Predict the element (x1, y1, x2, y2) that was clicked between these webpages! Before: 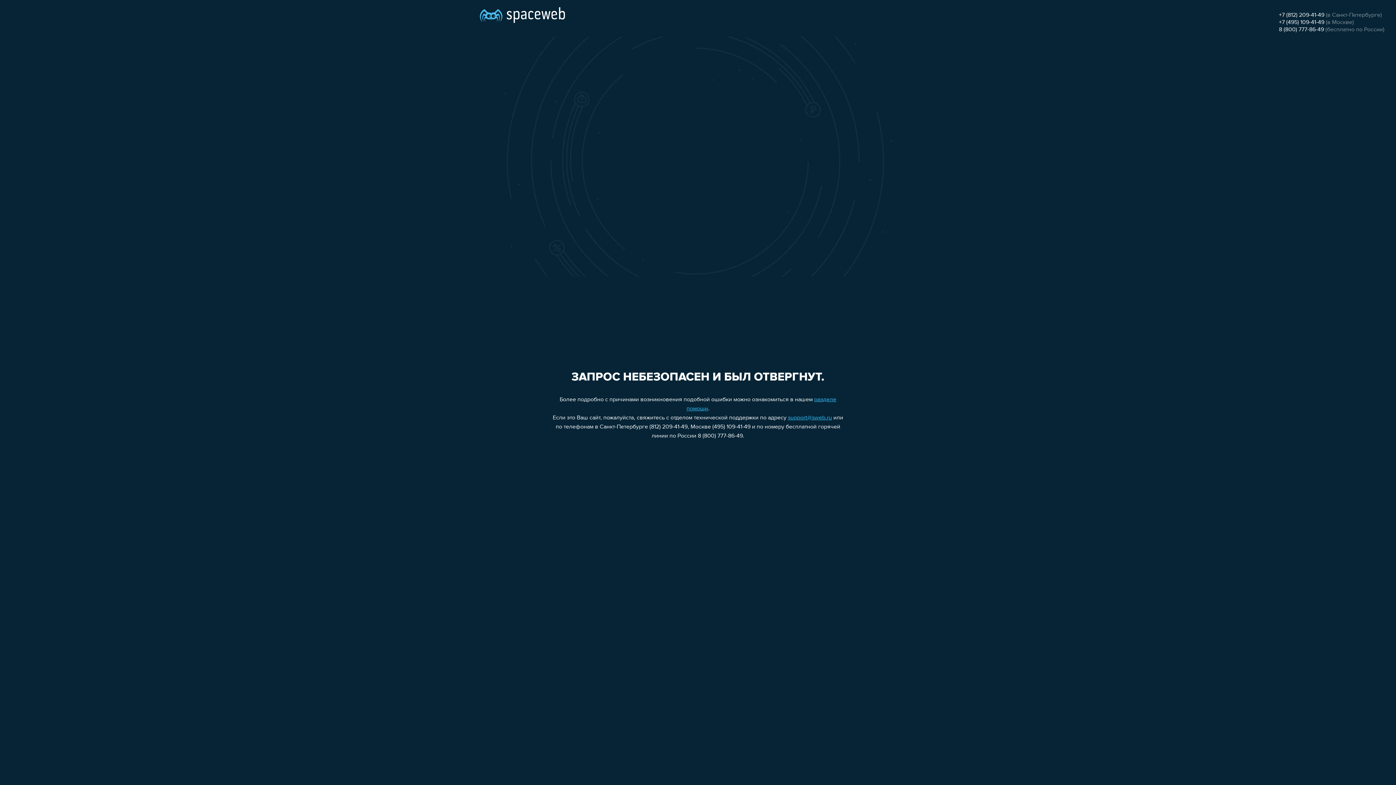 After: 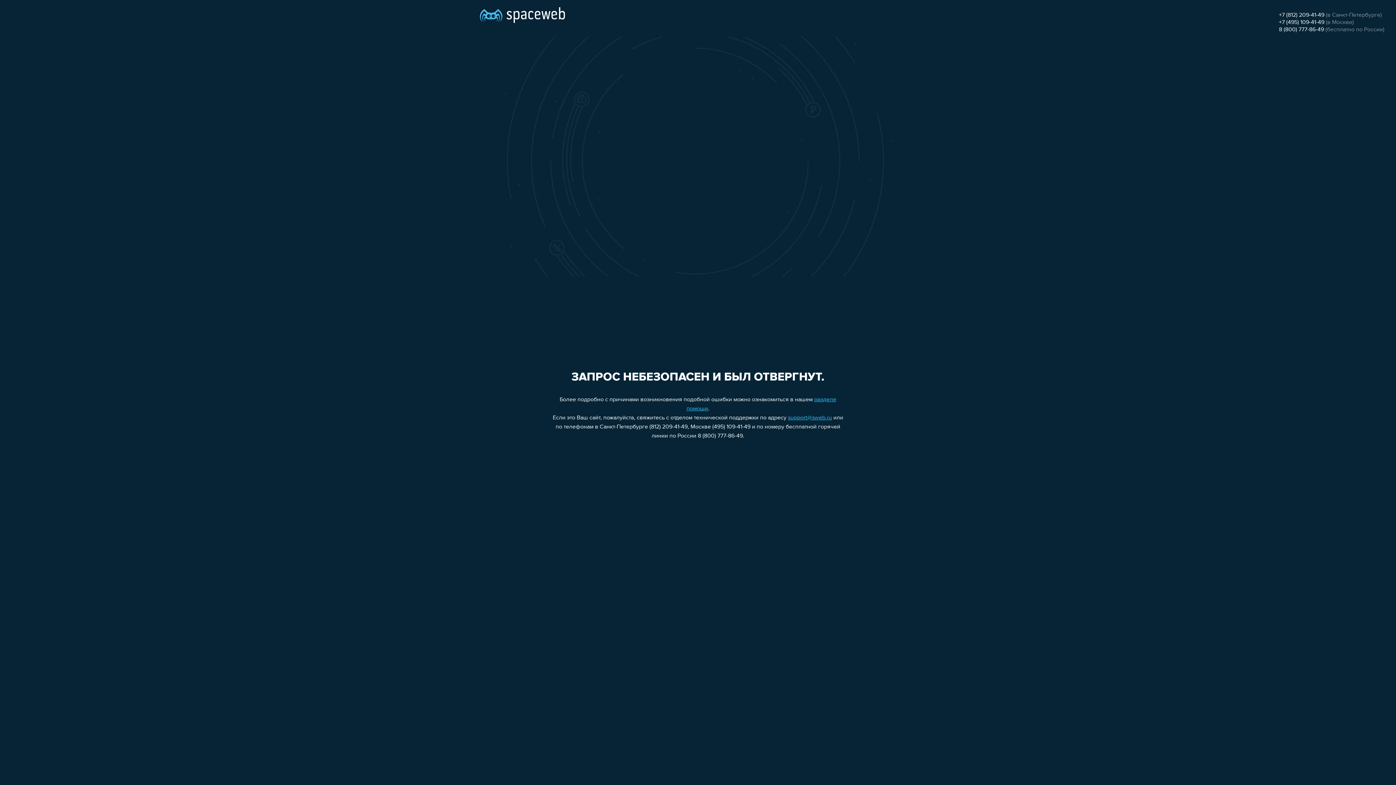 Action: label: +7 (812) 209-41-49 bbox: (1279, 12, 1324, 18)